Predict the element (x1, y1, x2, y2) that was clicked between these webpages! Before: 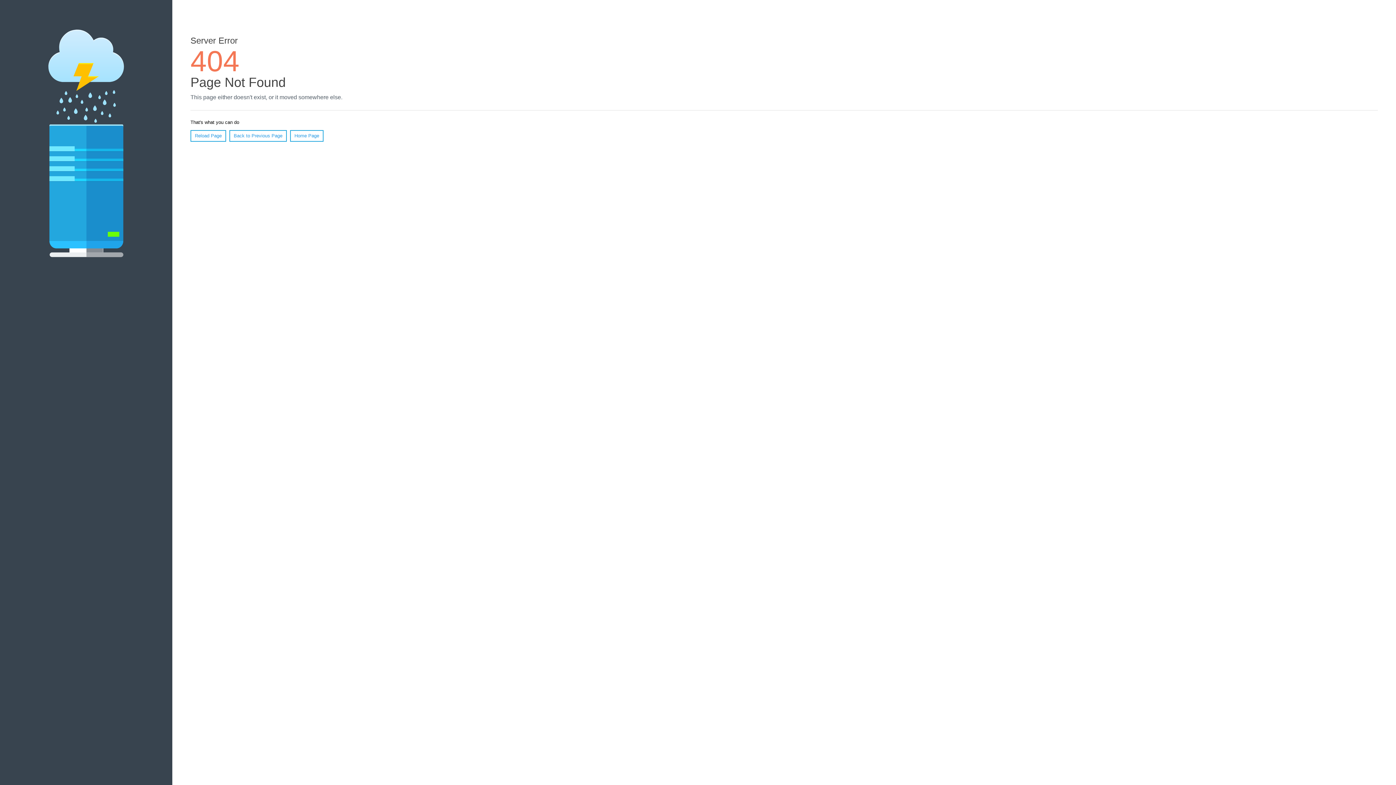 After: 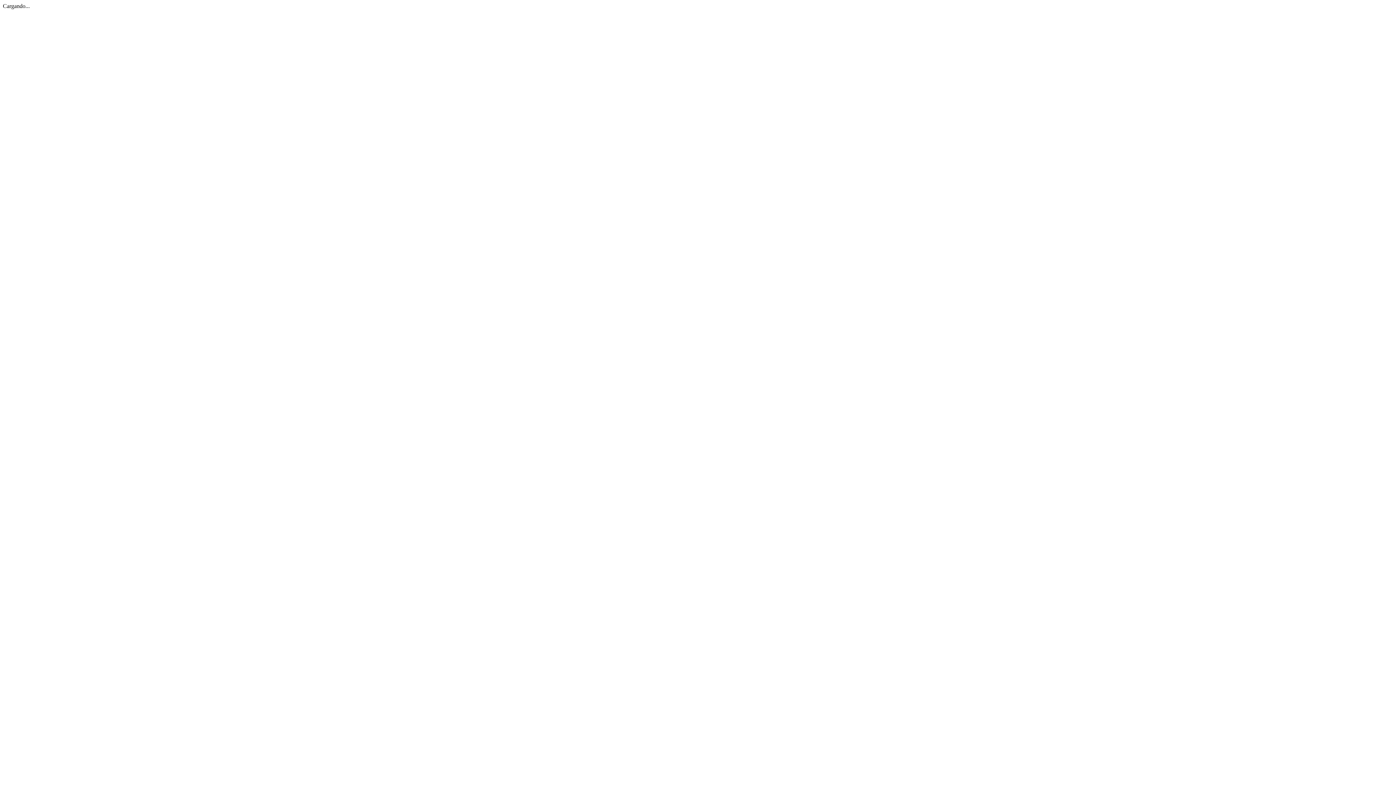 Action: label: Home Page bbox: (290, 130, 323, 141)